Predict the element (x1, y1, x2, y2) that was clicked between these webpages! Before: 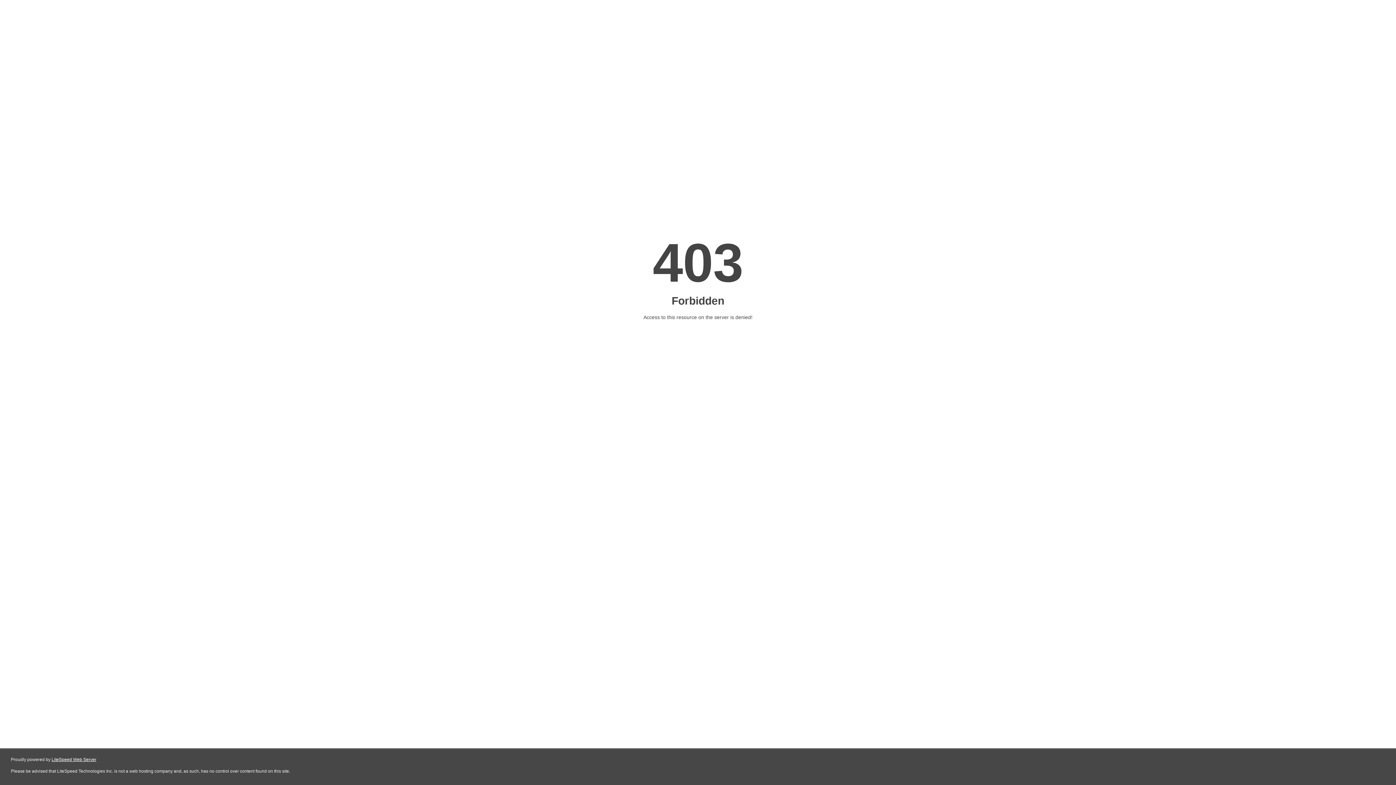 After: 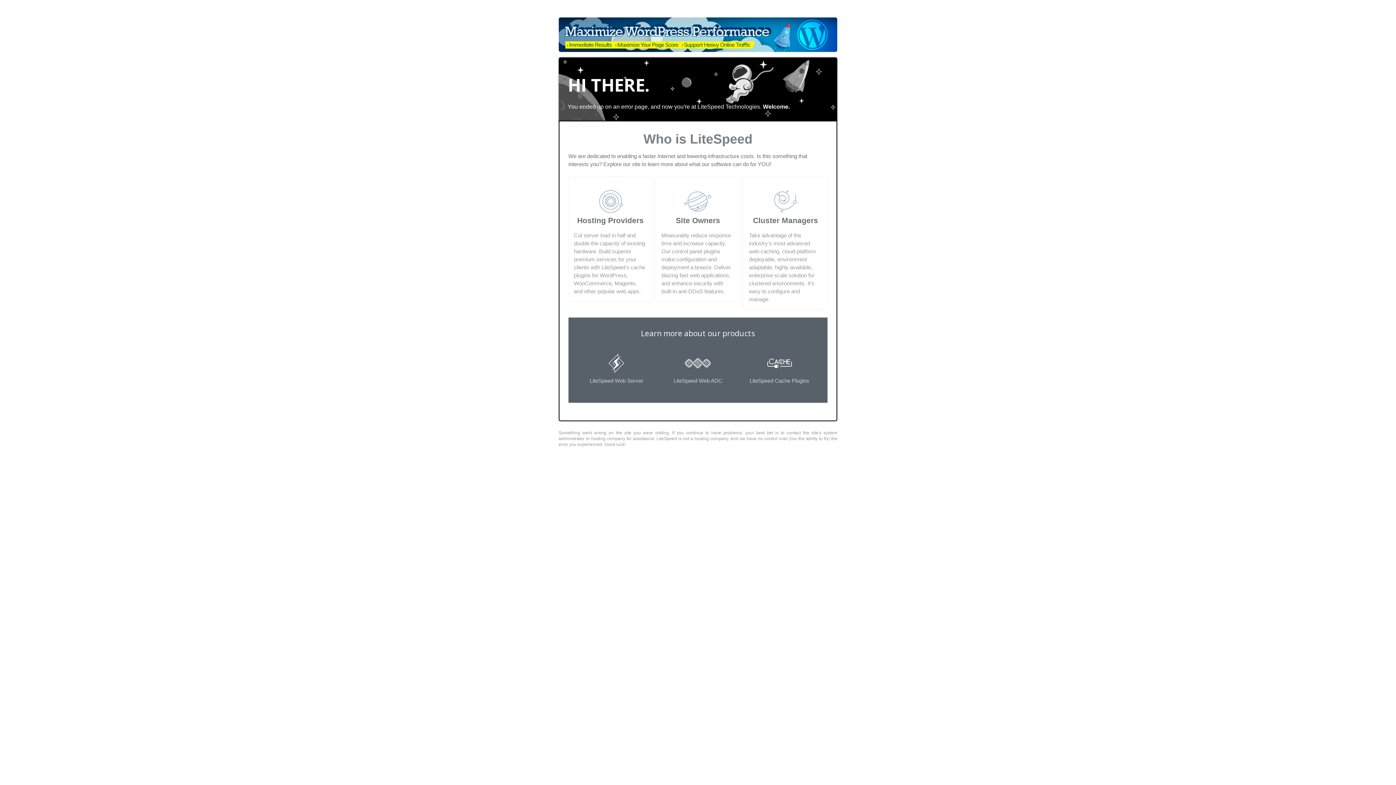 Action: label: LiteSpeed Web Server bbox: (51, 757, 96, 762)